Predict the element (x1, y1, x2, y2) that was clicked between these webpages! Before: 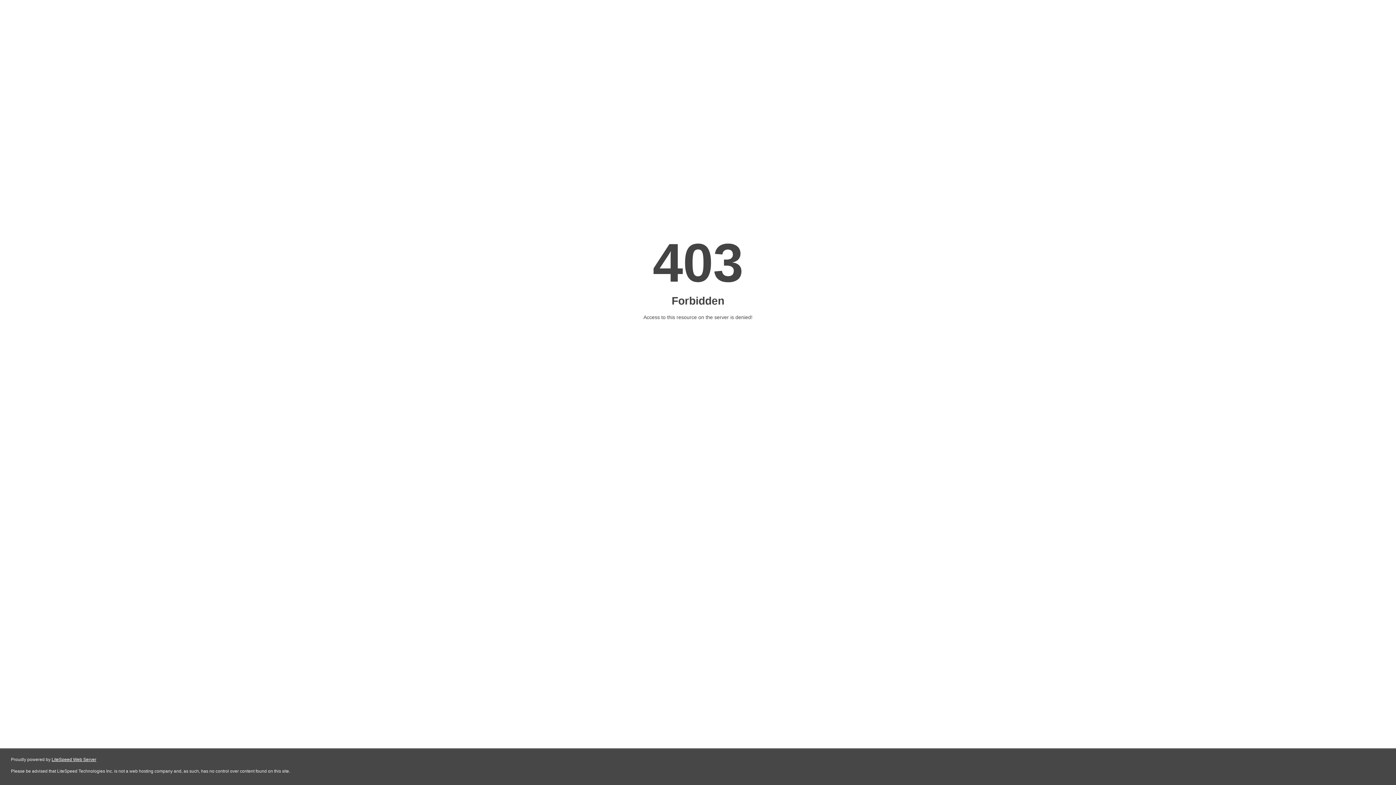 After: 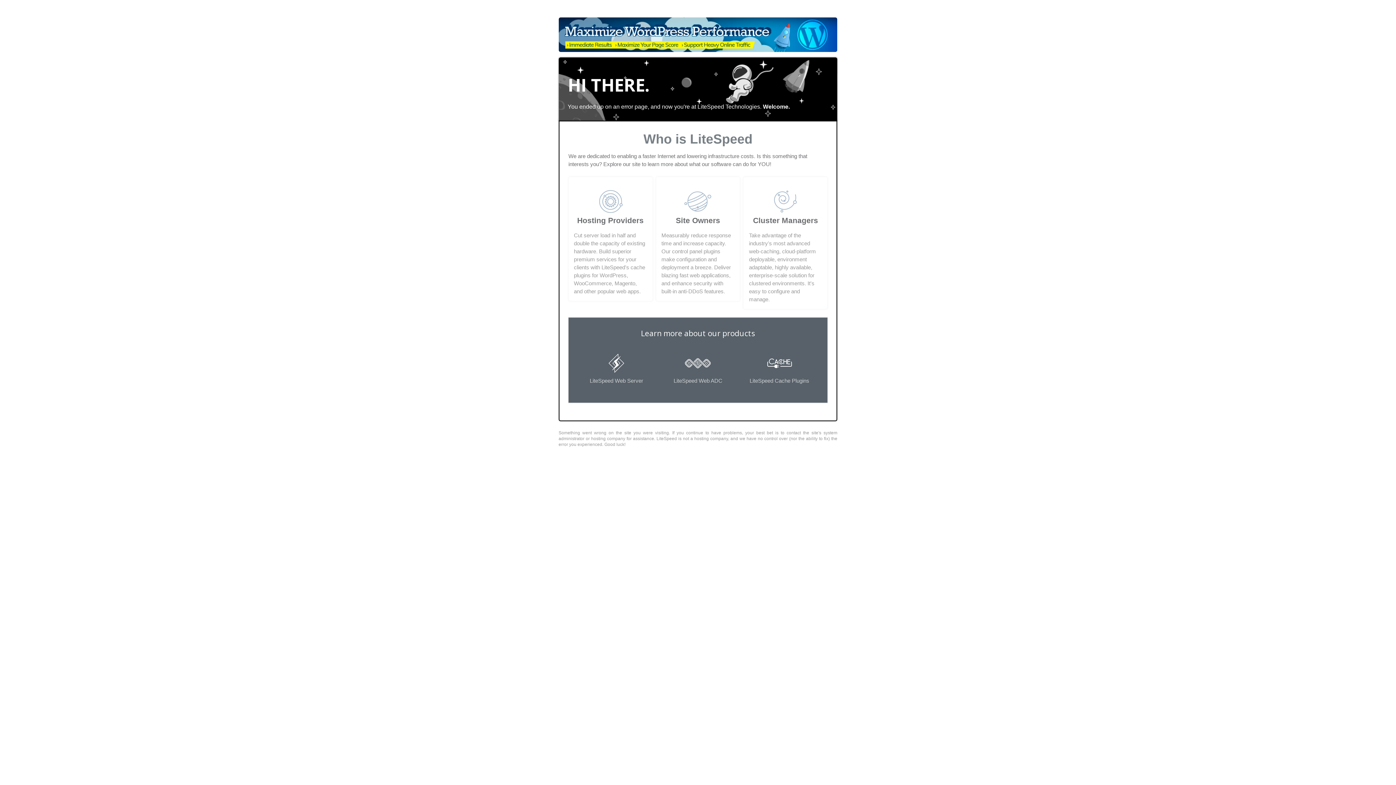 Action: bbox: (51, 757, 96, 762) label: LiteSpeed Web Server